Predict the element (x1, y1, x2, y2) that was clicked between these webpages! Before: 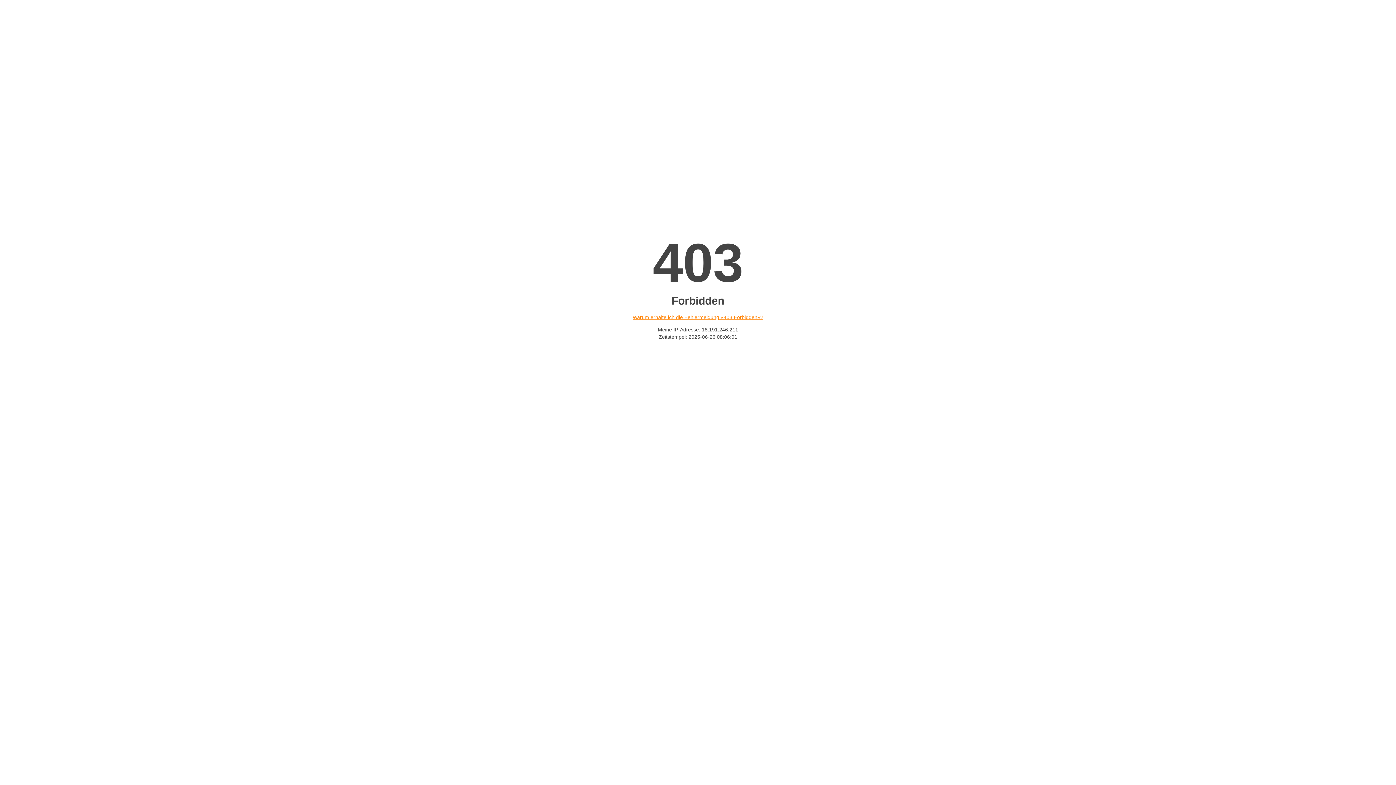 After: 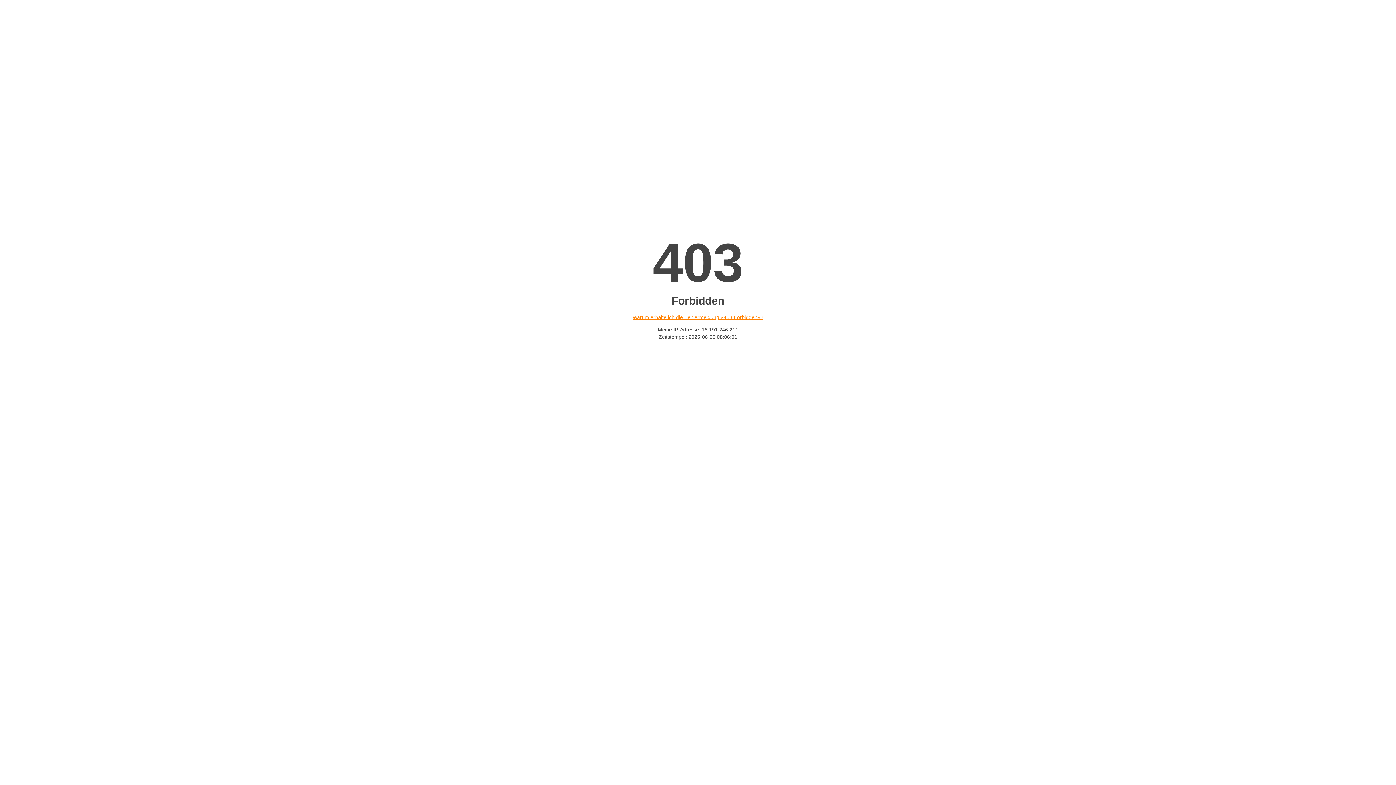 Action: label: Warum erhalte ich die Fehlermeldung «403 Forbidden»? bbox: (632, 314, 763, 320)